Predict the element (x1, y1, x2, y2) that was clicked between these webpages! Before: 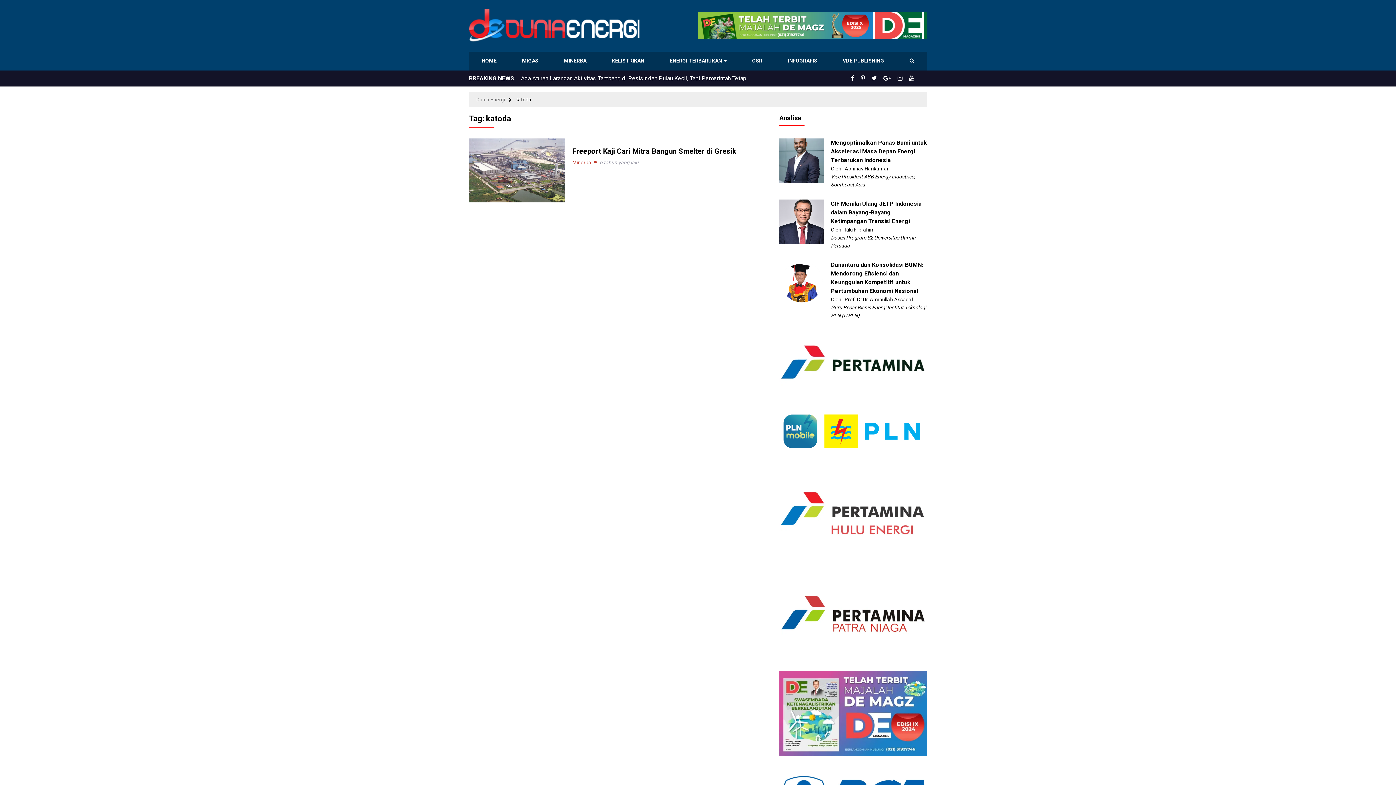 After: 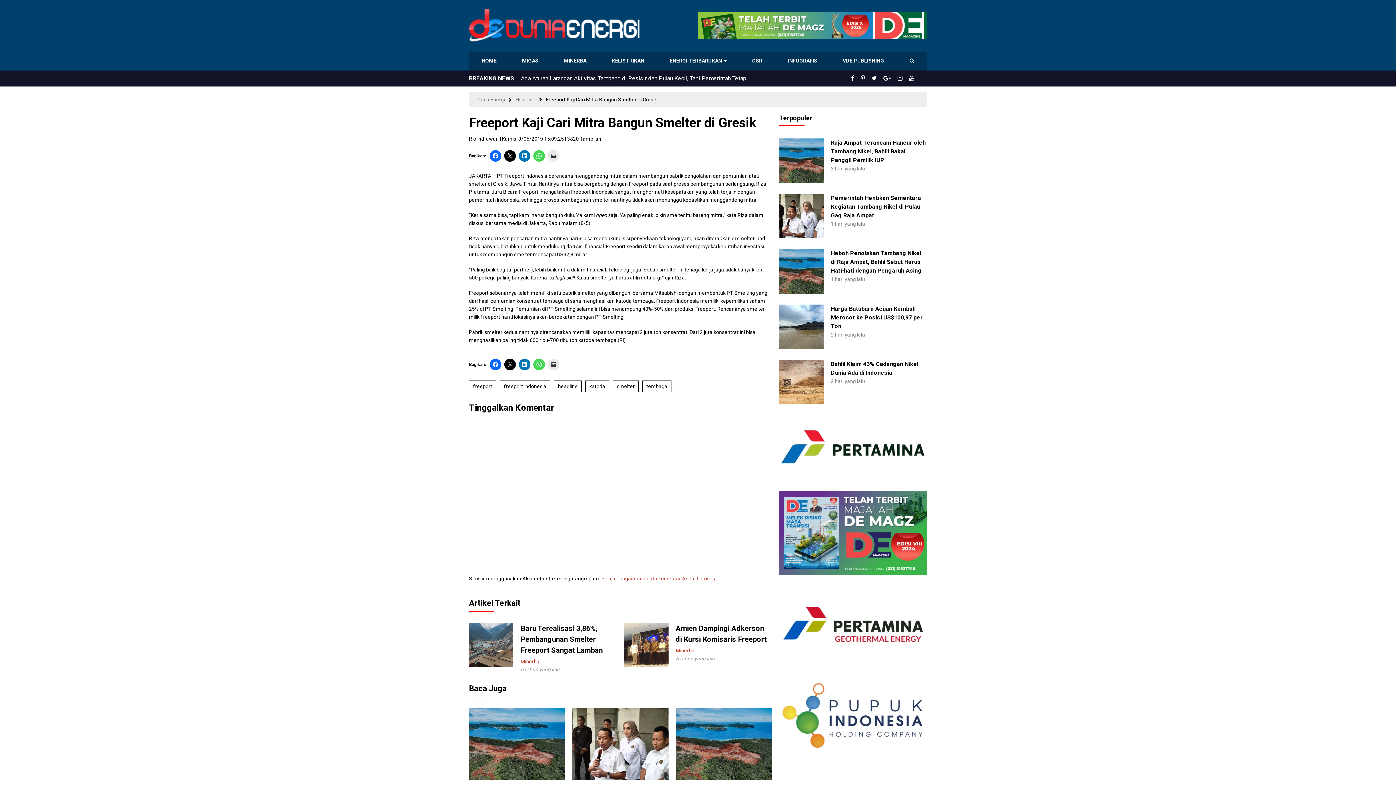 Action: bbox: (469, 167, 565, 173)